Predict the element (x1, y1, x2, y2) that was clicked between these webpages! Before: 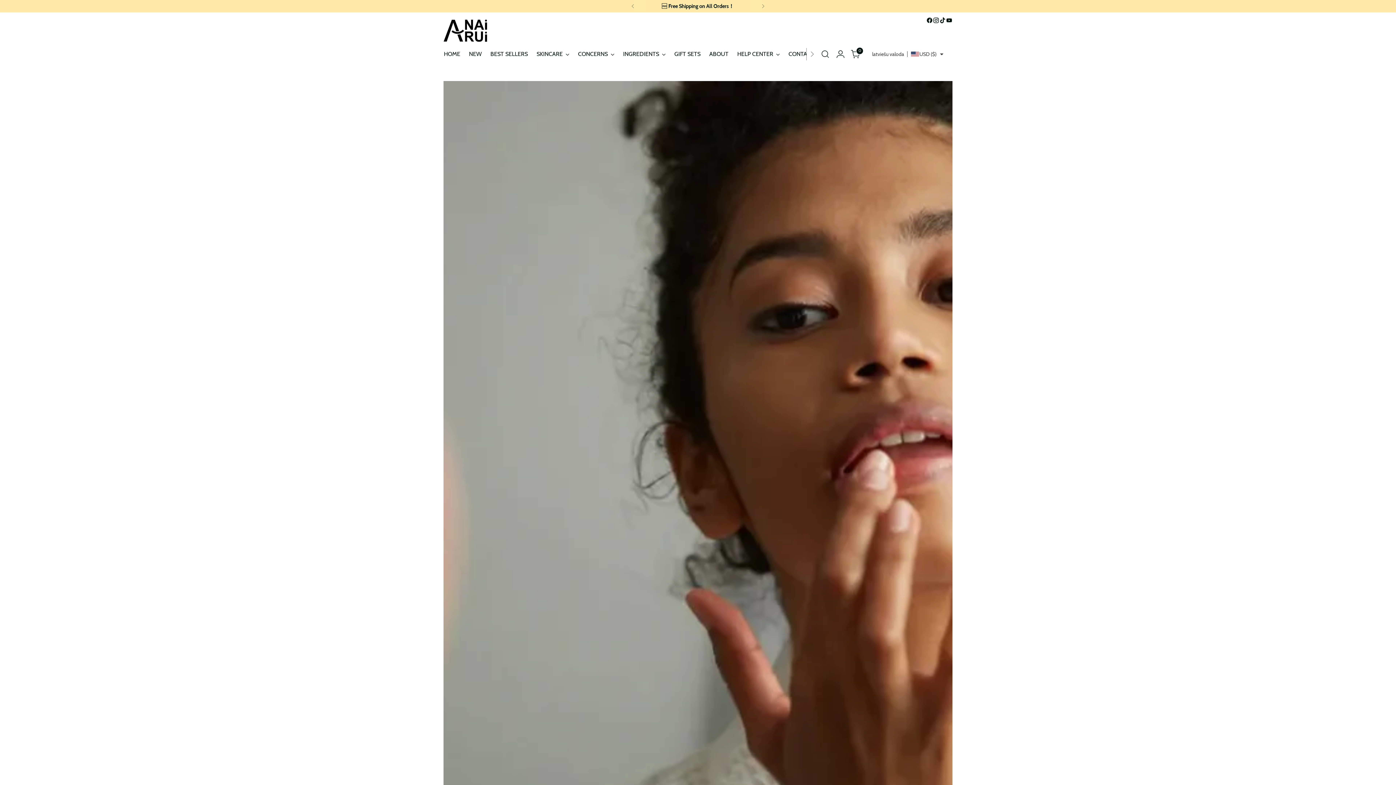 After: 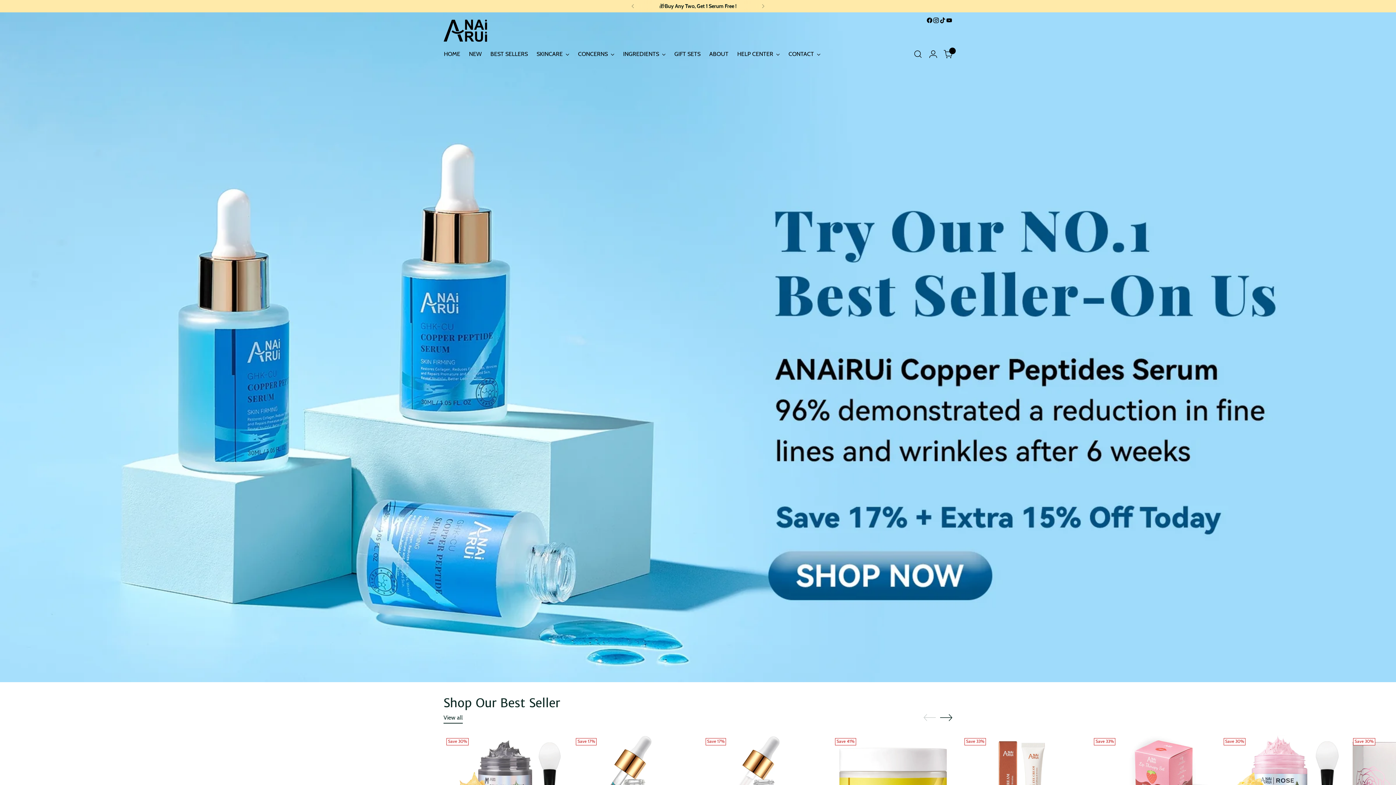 Action: label: ANAIRUI bbox: (443, 19, 487, 41)